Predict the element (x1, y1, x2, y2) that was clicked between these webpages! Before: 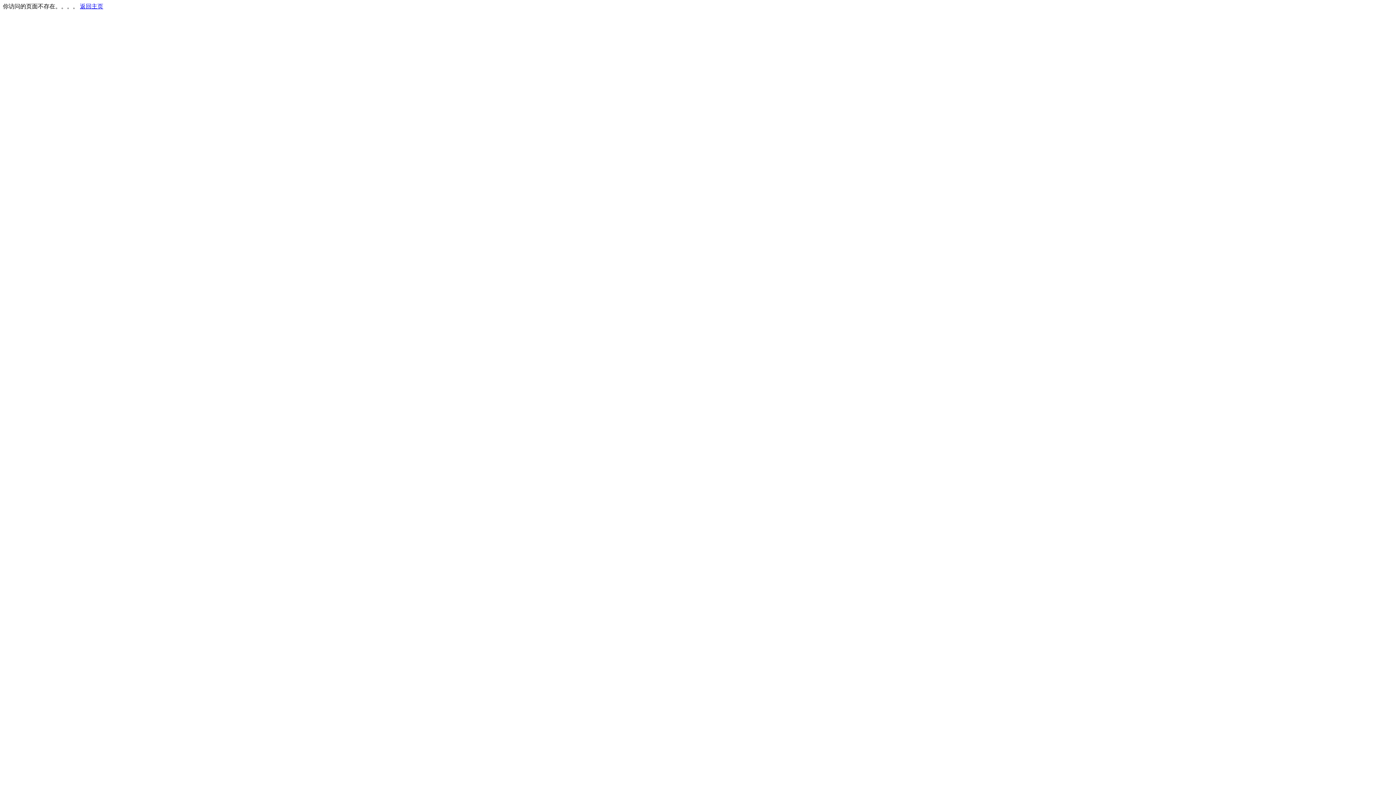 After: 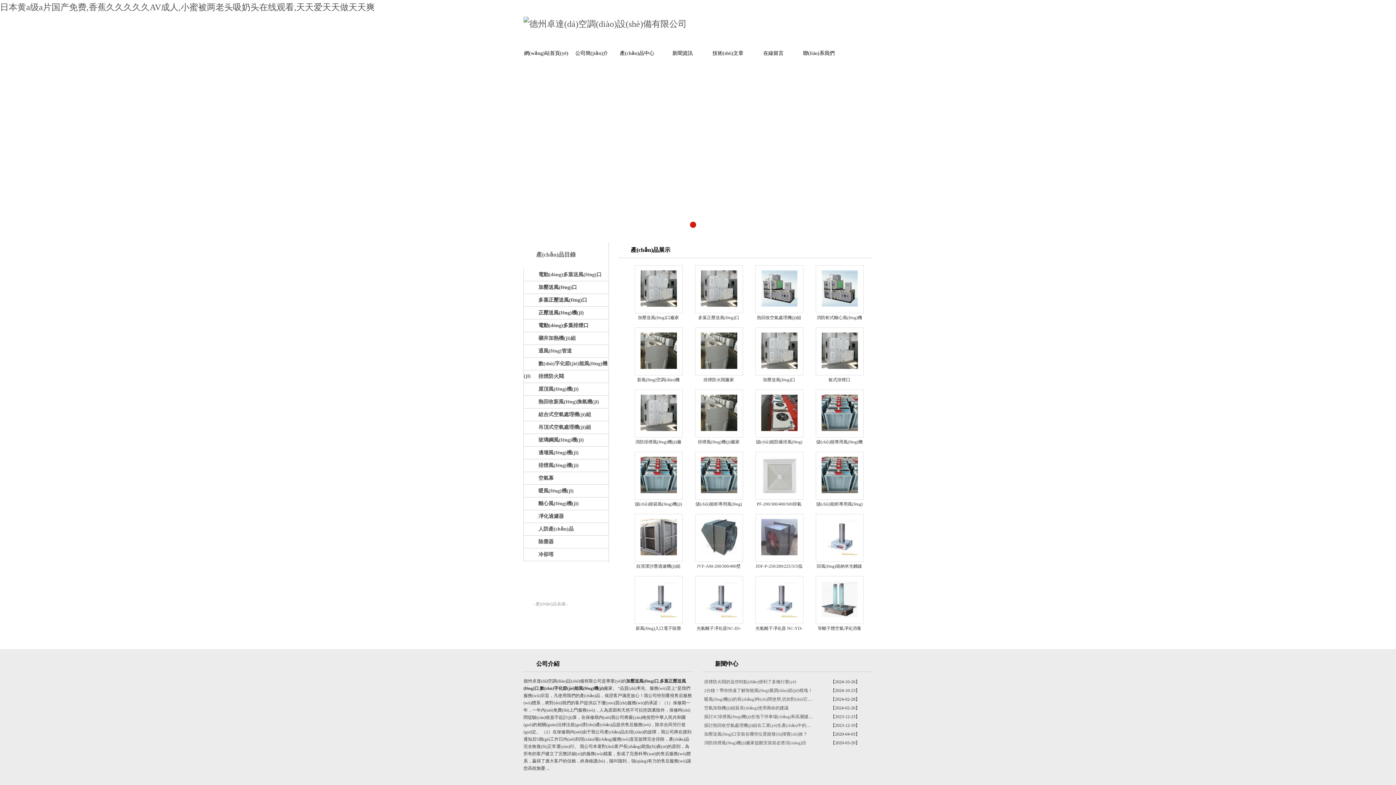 Action: bbox: (80, 3, 103, 9) label: 返回主页